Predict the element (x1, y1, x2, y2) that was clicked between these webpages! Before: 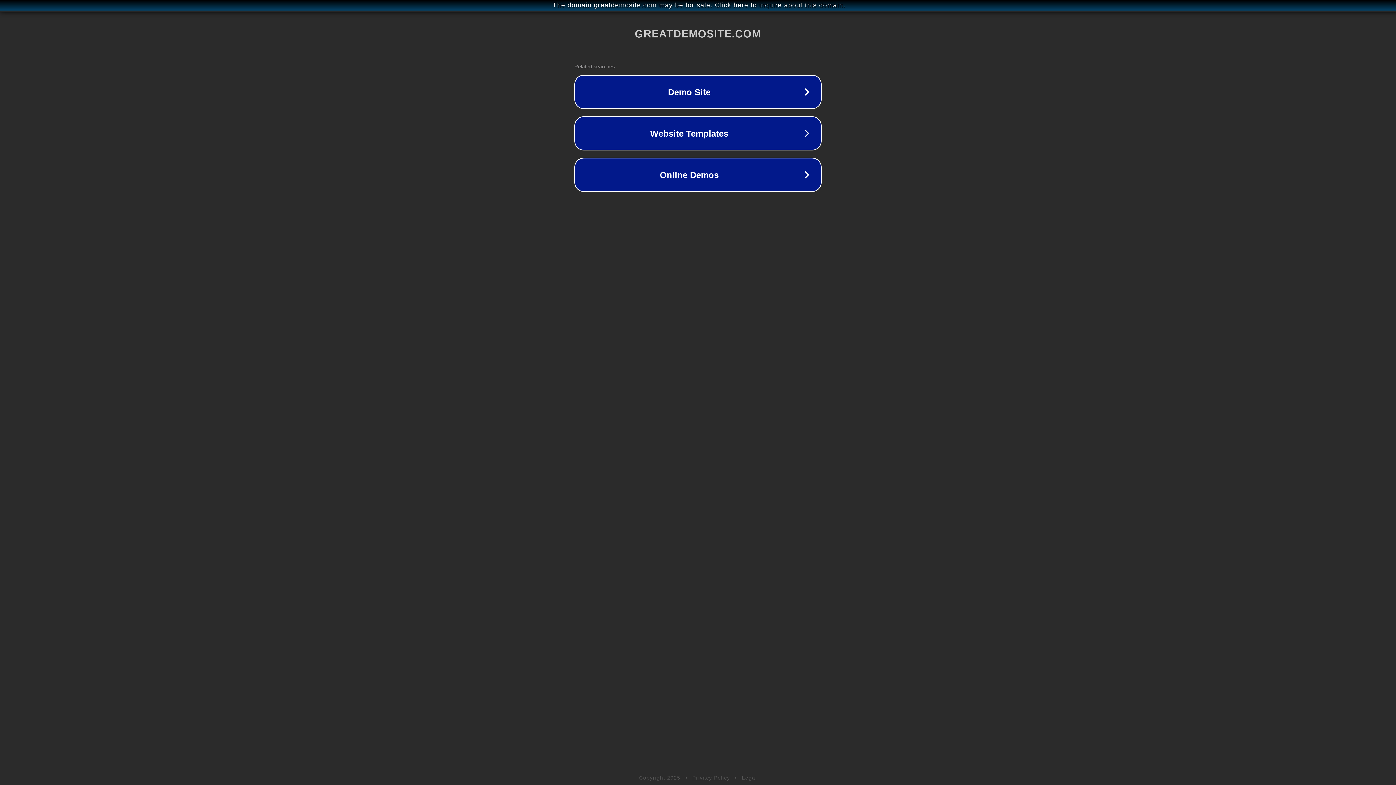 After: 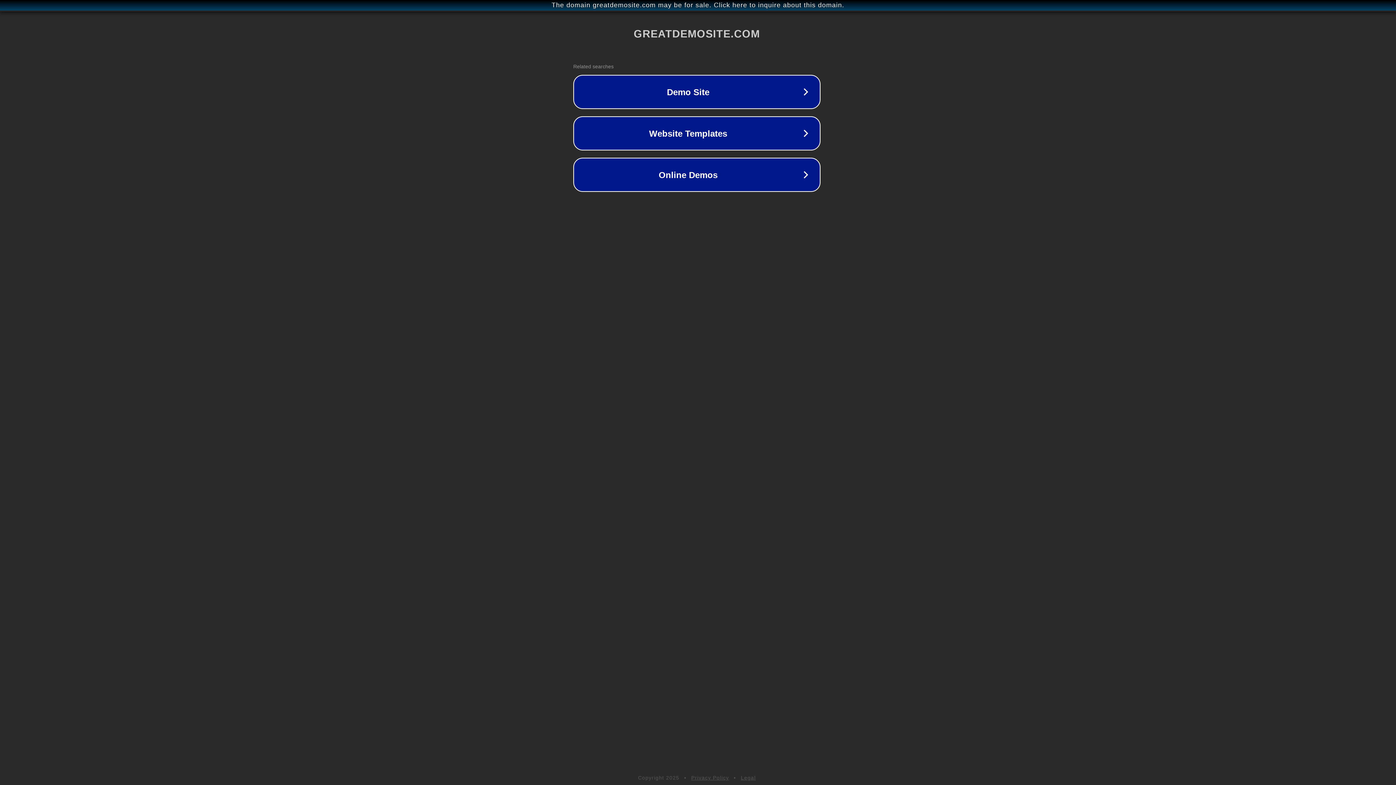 Action: label: The domain greatdemosite.com may be for sale. Click here to inquire about this domain. bbox: (1, 1, 1397, 9)